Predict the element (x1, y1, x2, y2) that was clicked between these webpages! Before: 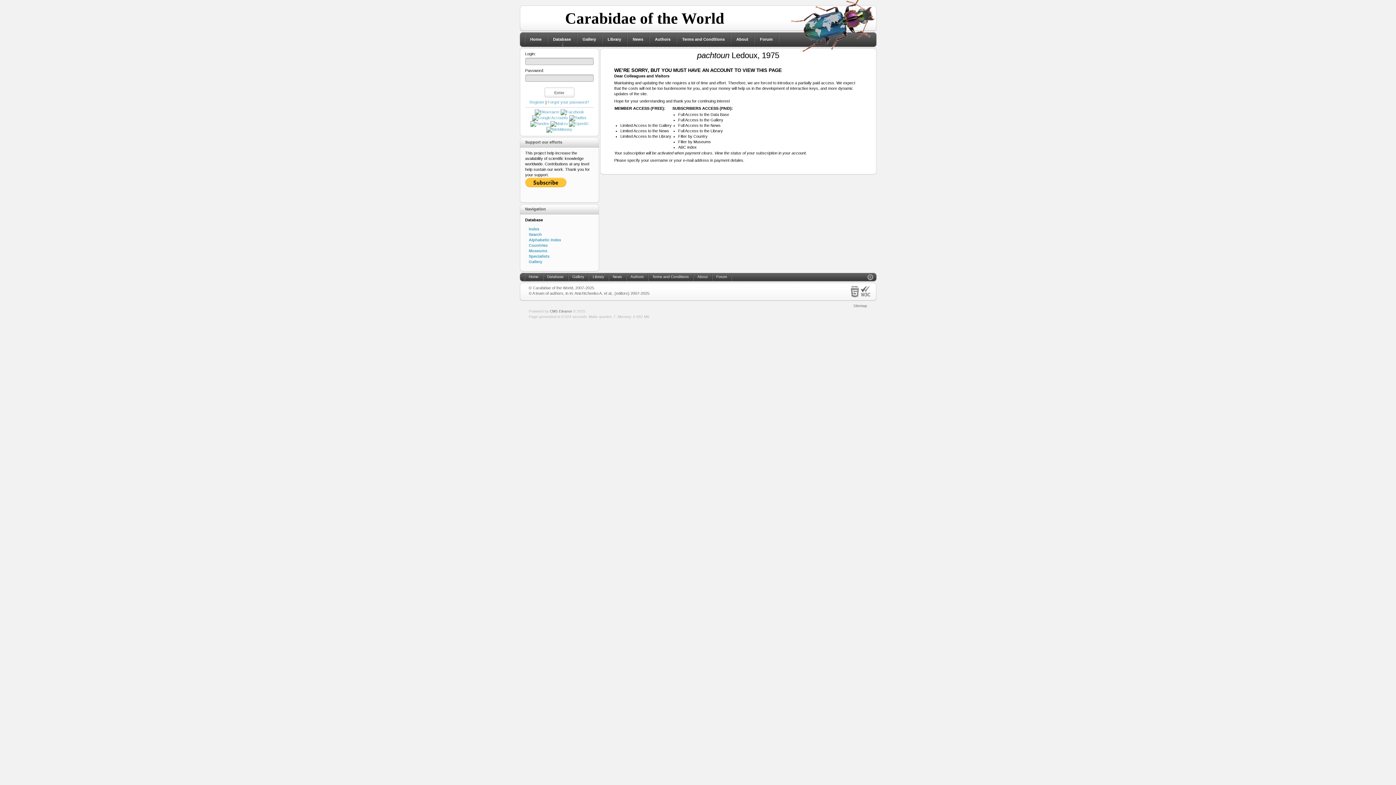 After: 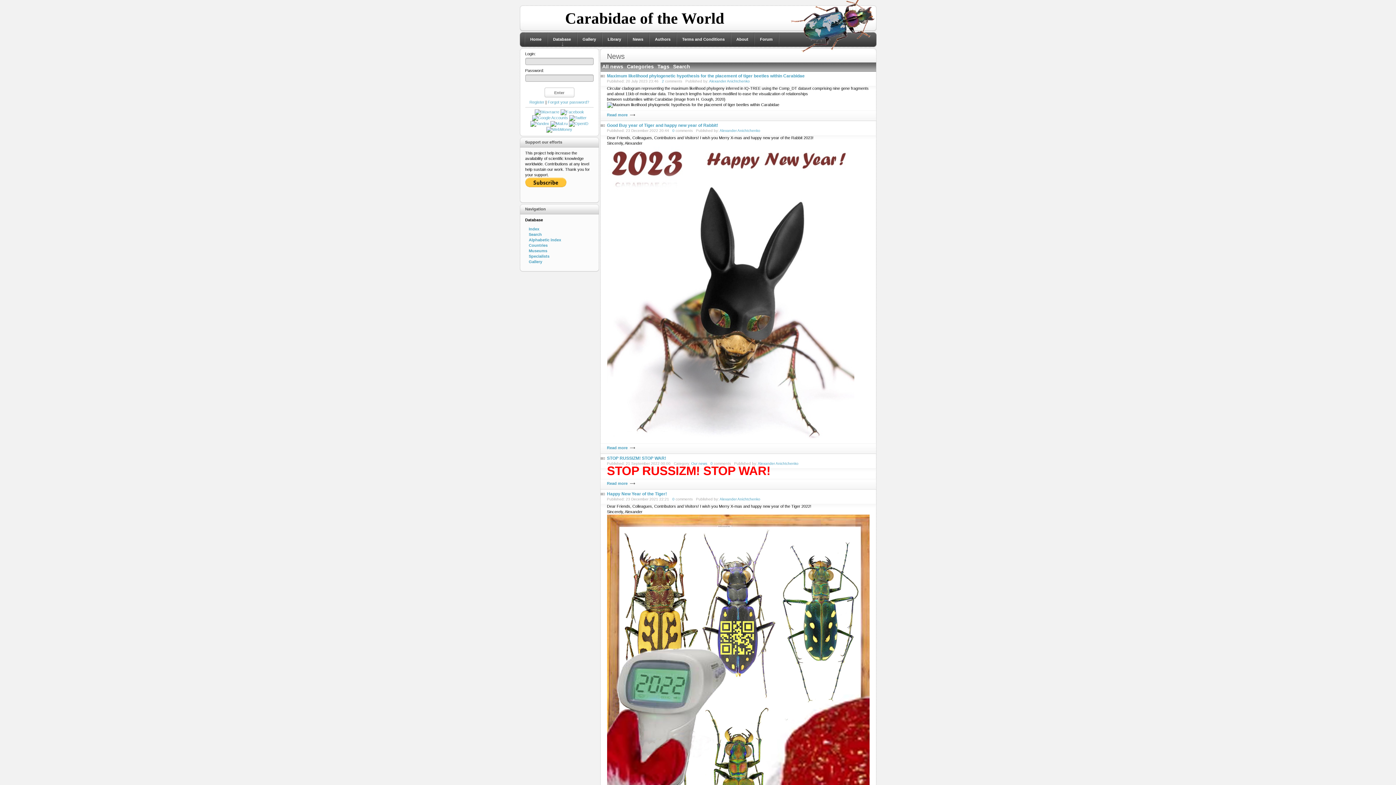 Action: bbox: (627, 32, 649, 46) label: News